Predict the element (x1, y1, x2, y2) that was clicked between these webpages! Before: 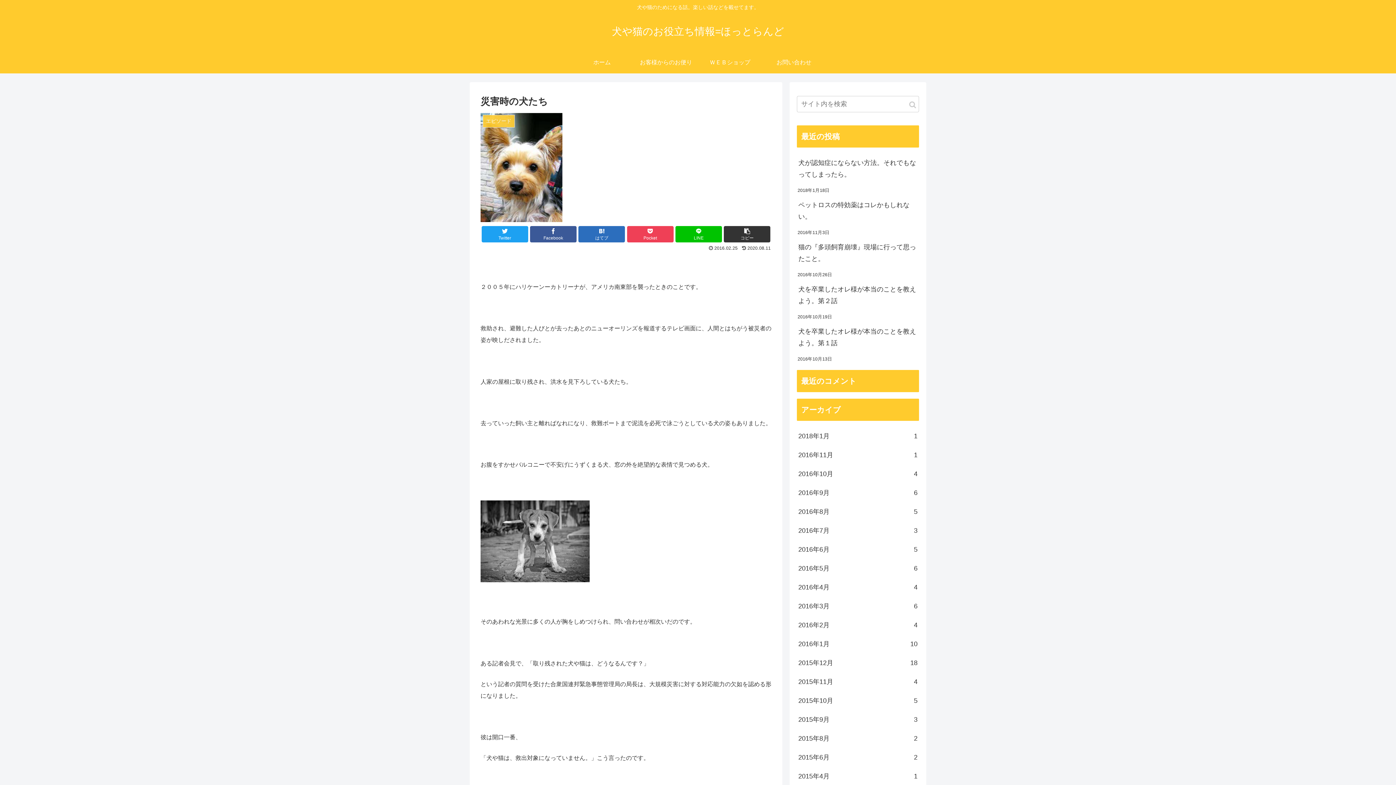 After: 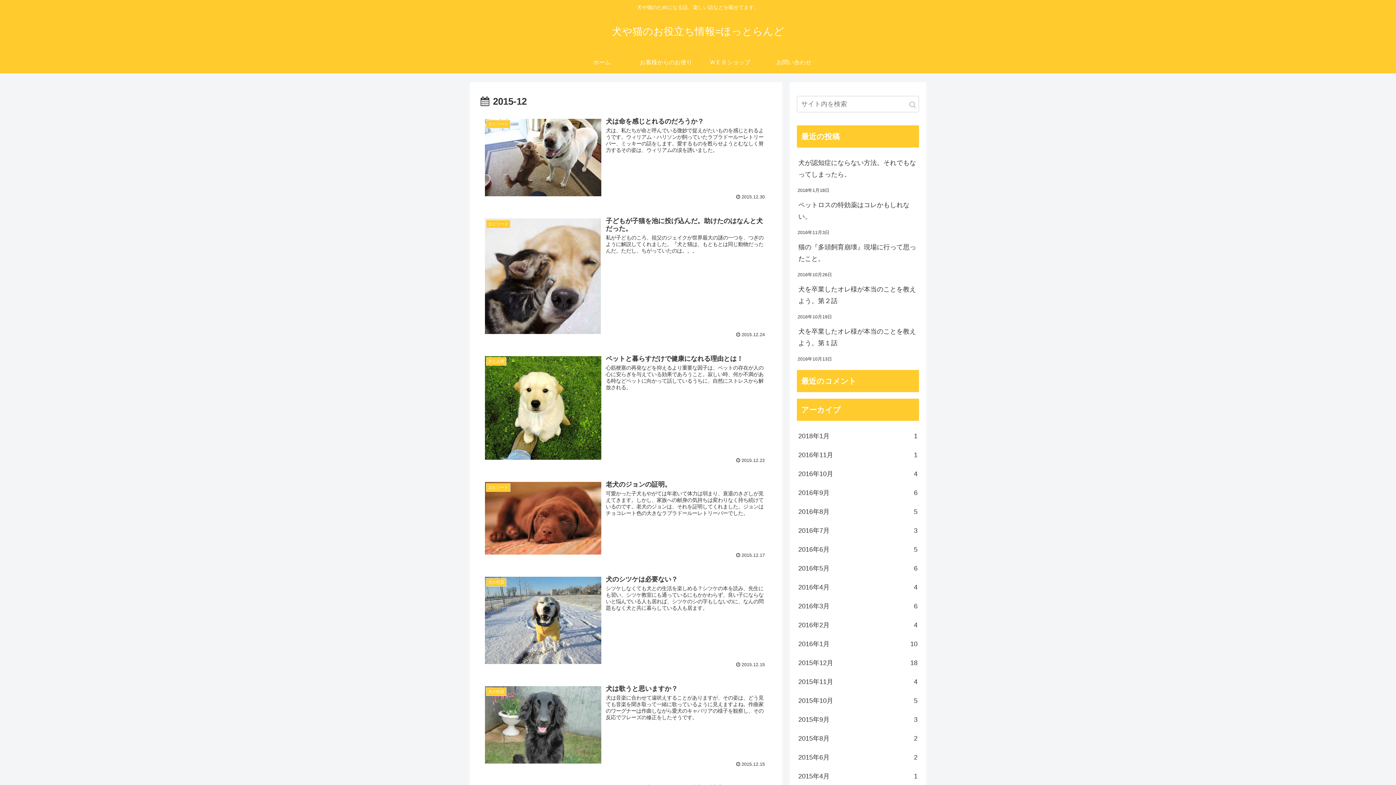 Action: label: 2015年12月
18 bbox: (797, 653, 919, 672)